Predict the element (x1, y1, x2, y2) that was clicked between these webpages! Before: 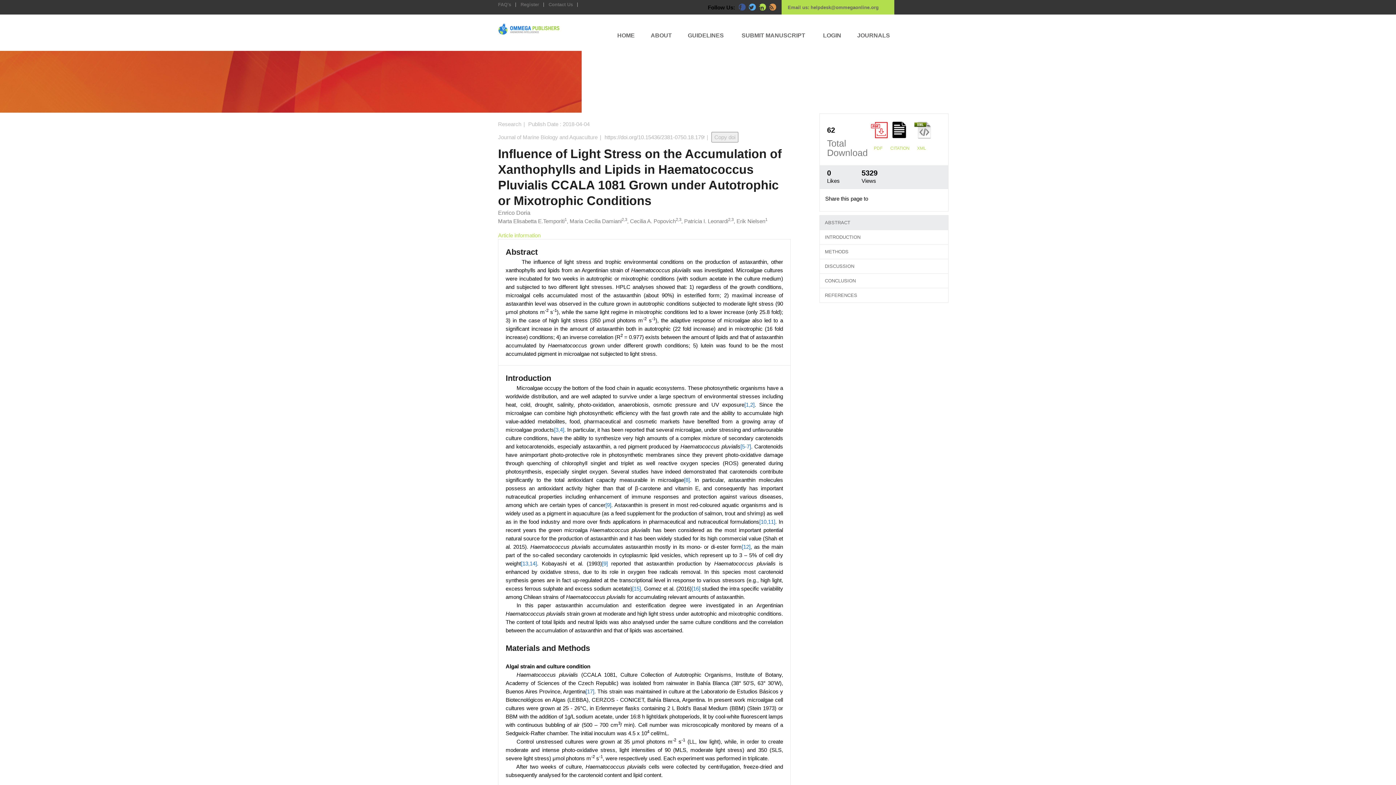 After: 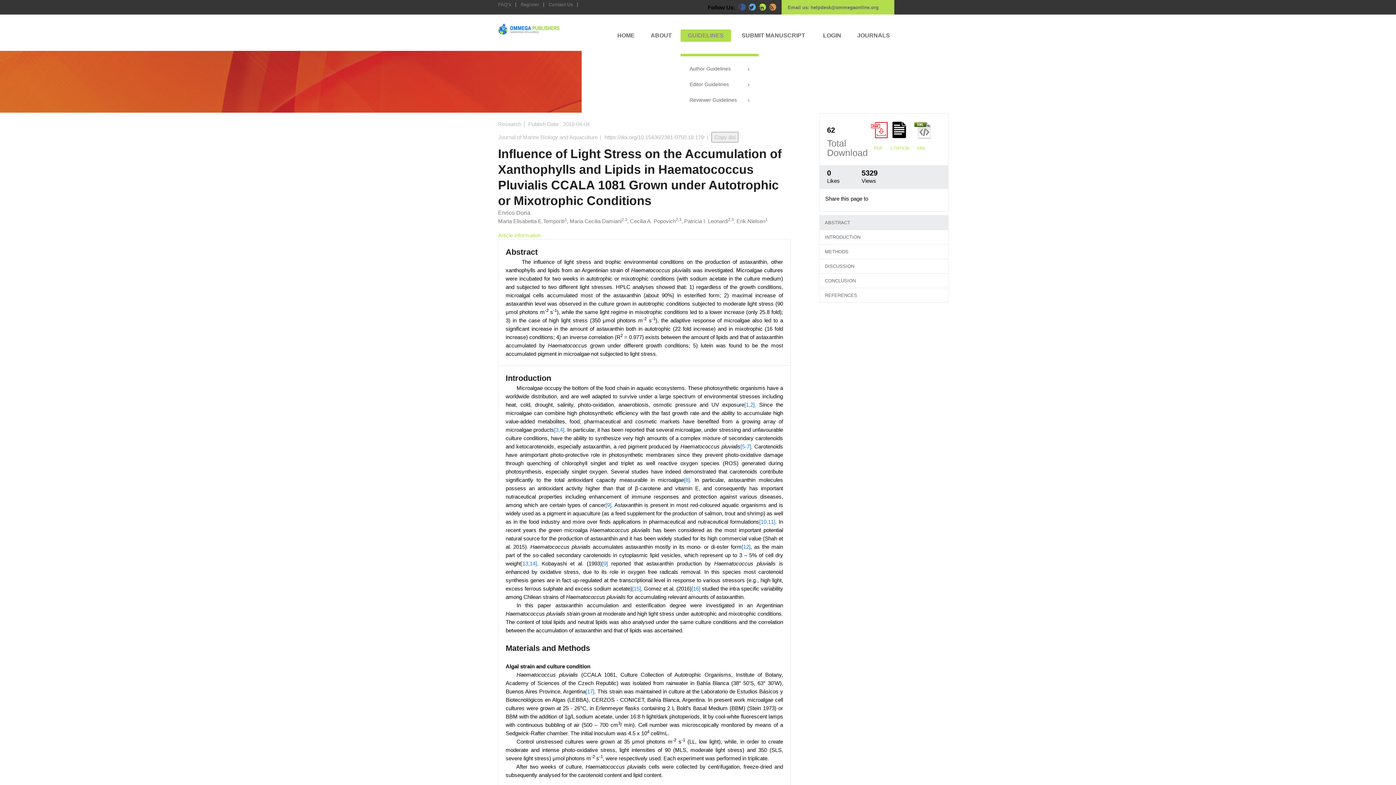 Action: label: GUIDELINES bbox: (680, 17, 731, 53)